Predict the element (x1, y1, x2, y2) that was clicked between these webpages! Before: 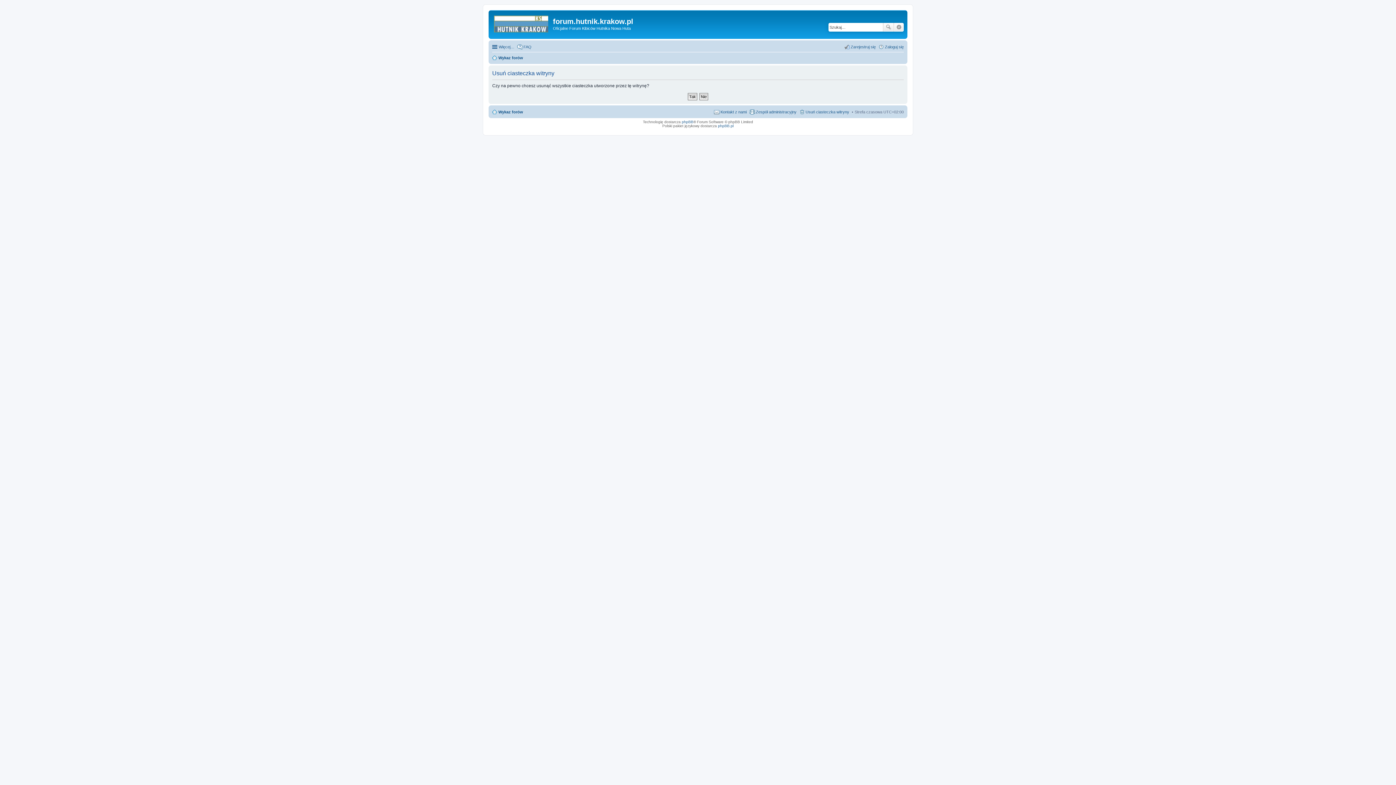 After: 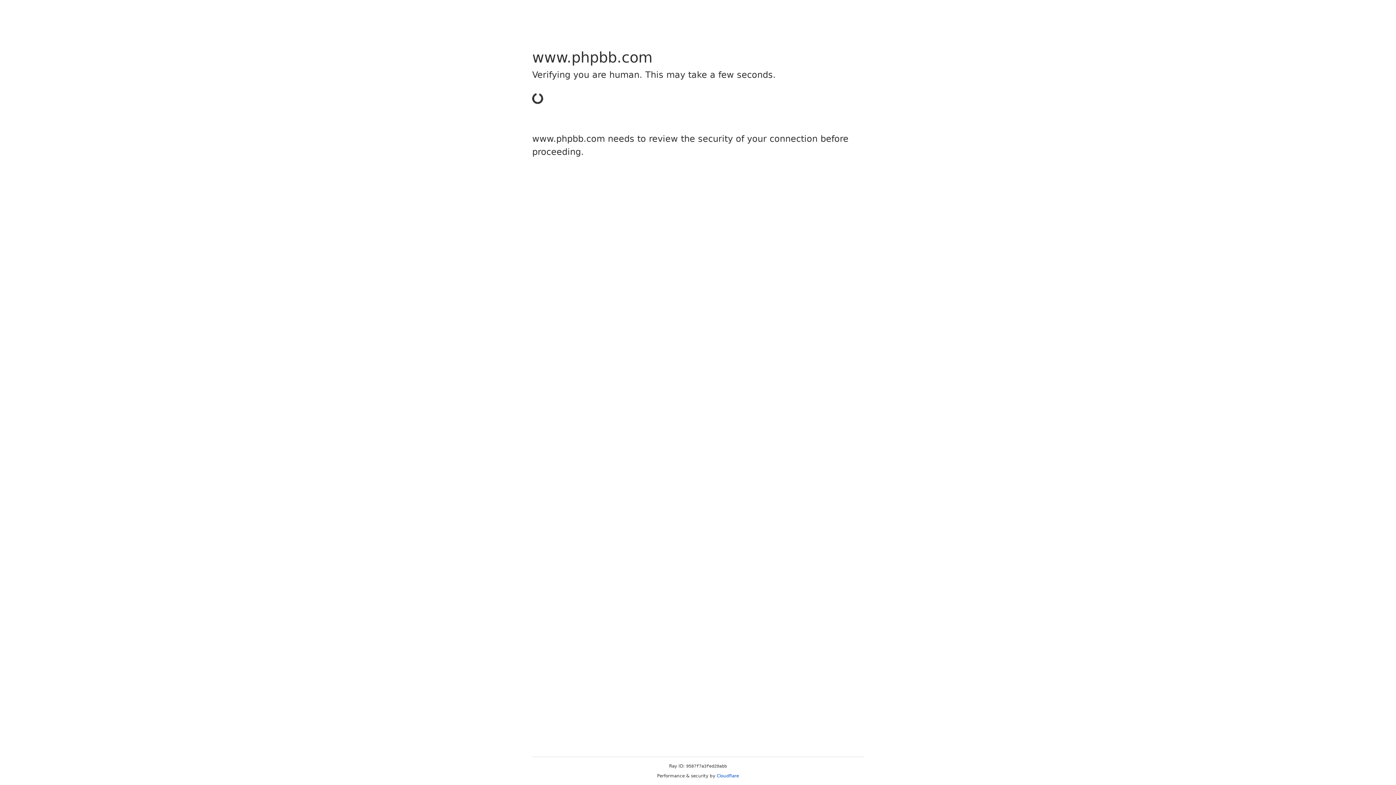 Action: label: phpBB bbox: (682, 119, 693, 123)